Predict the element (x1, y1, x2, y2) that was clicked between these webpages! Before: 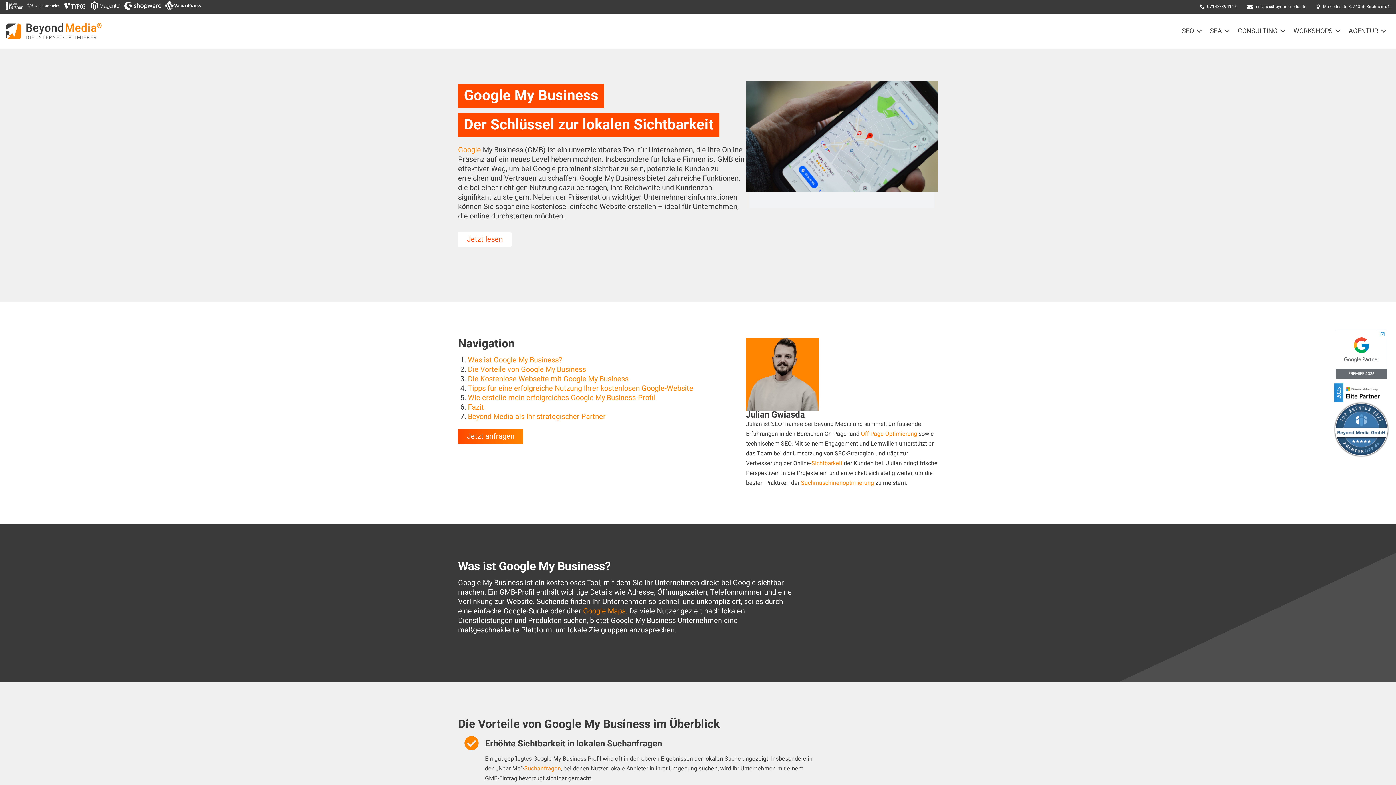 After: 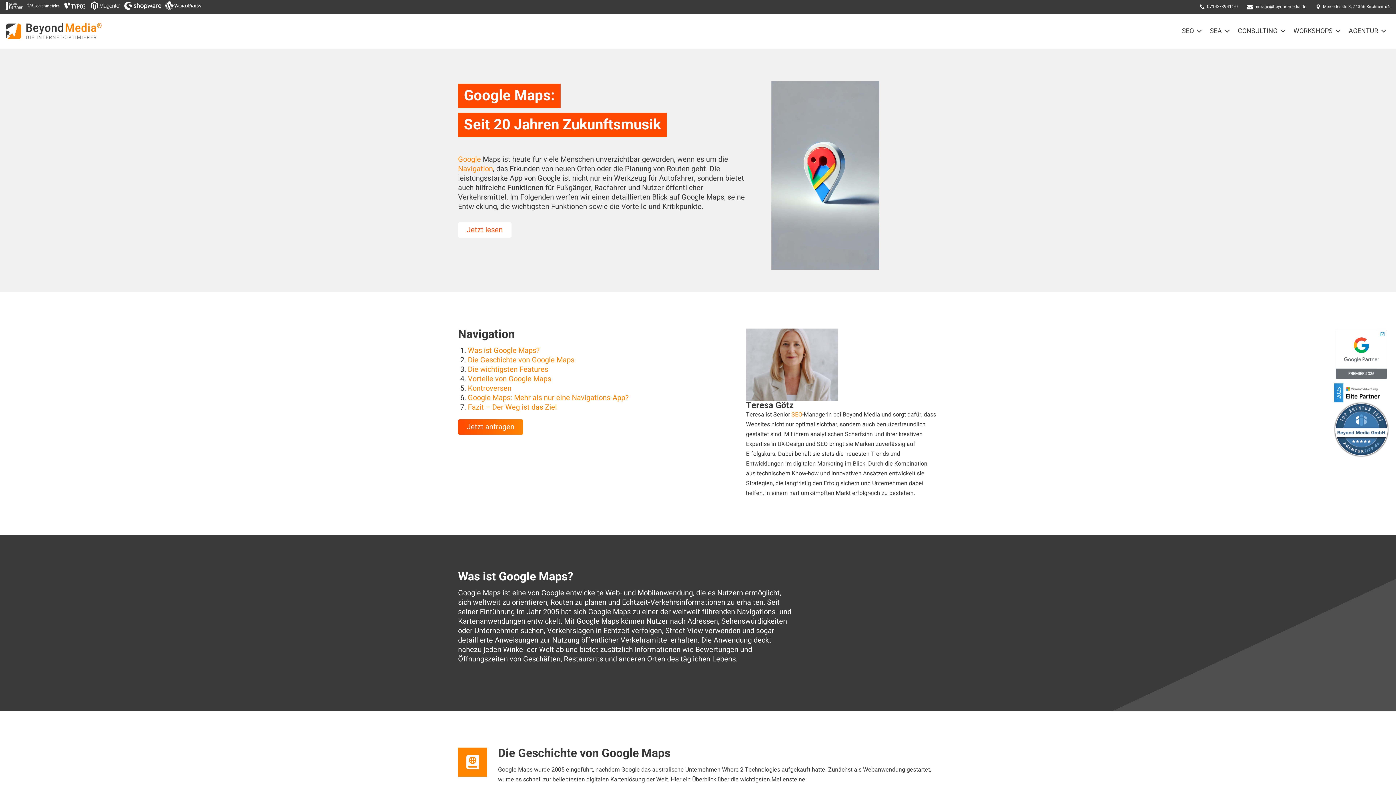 Action: label: Google Maps bbox: (583, 606, 625, 616)